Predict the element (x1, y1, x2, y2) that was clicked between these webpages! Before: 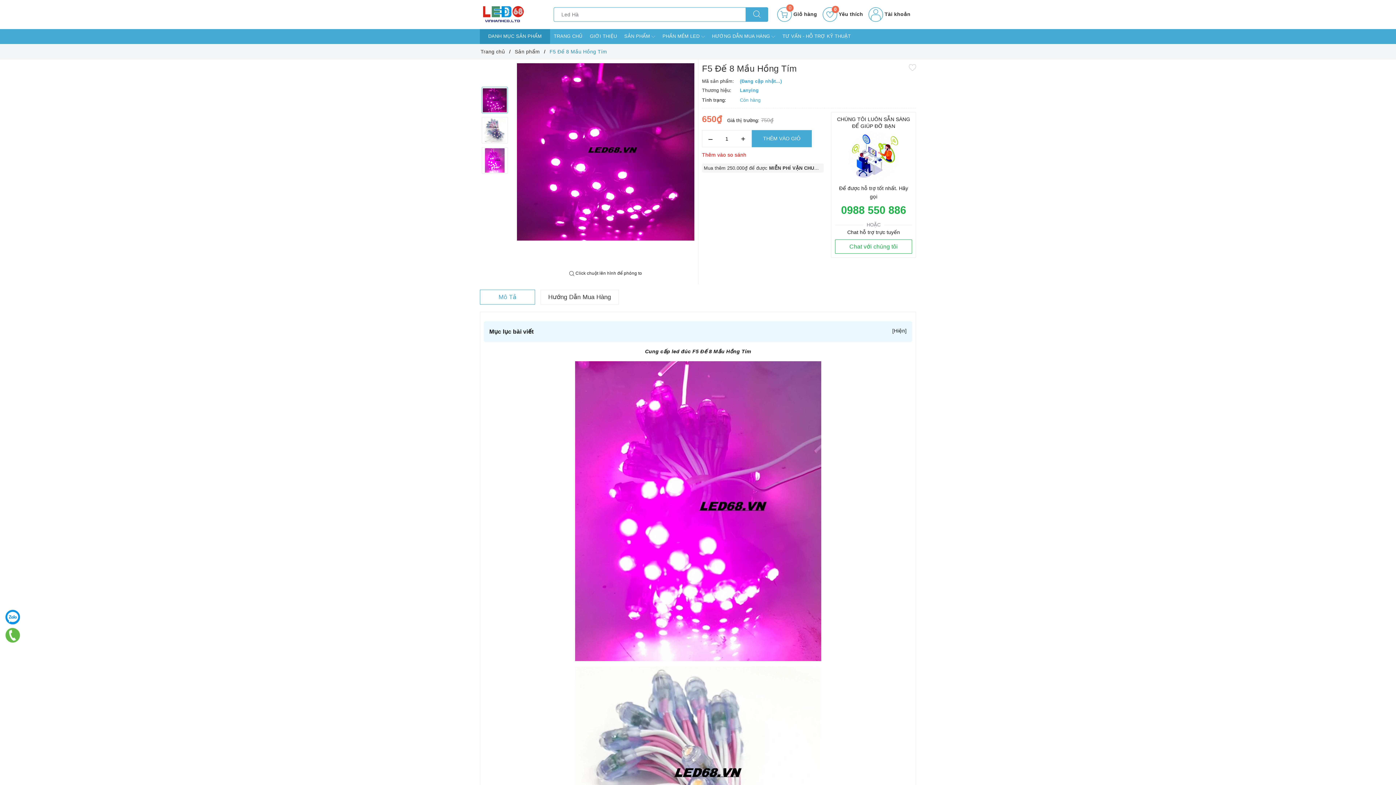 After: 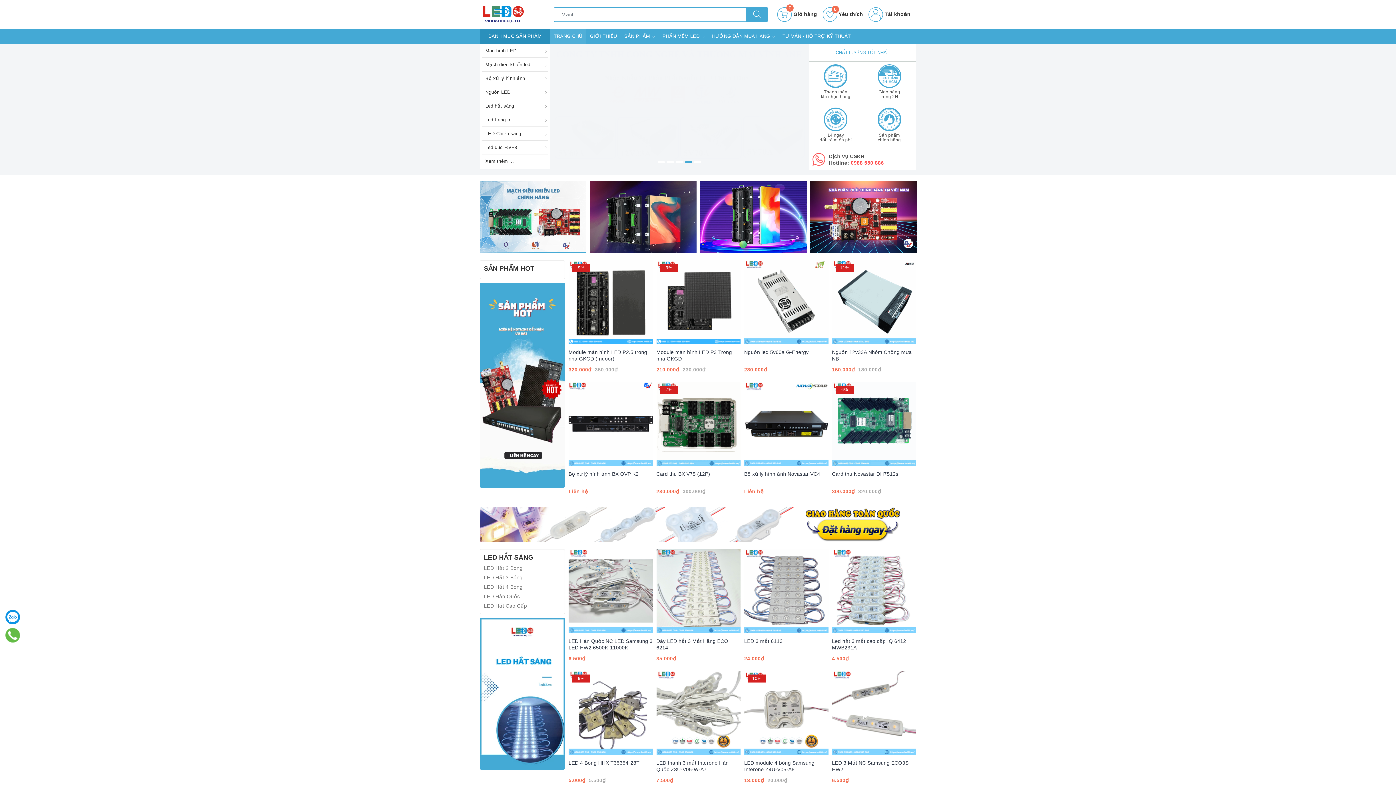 Action: label: Trang chủ  bbox: (480, 48, 507, 54)